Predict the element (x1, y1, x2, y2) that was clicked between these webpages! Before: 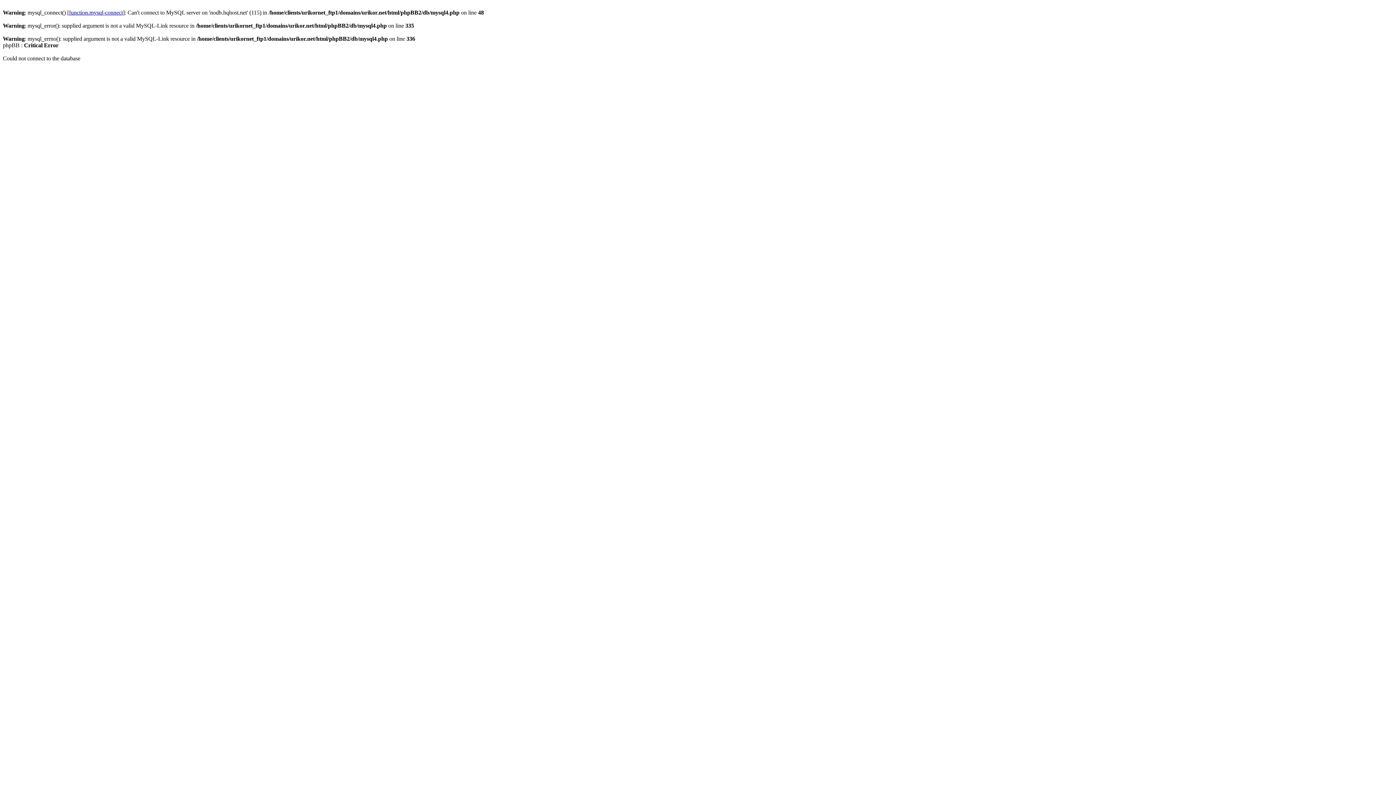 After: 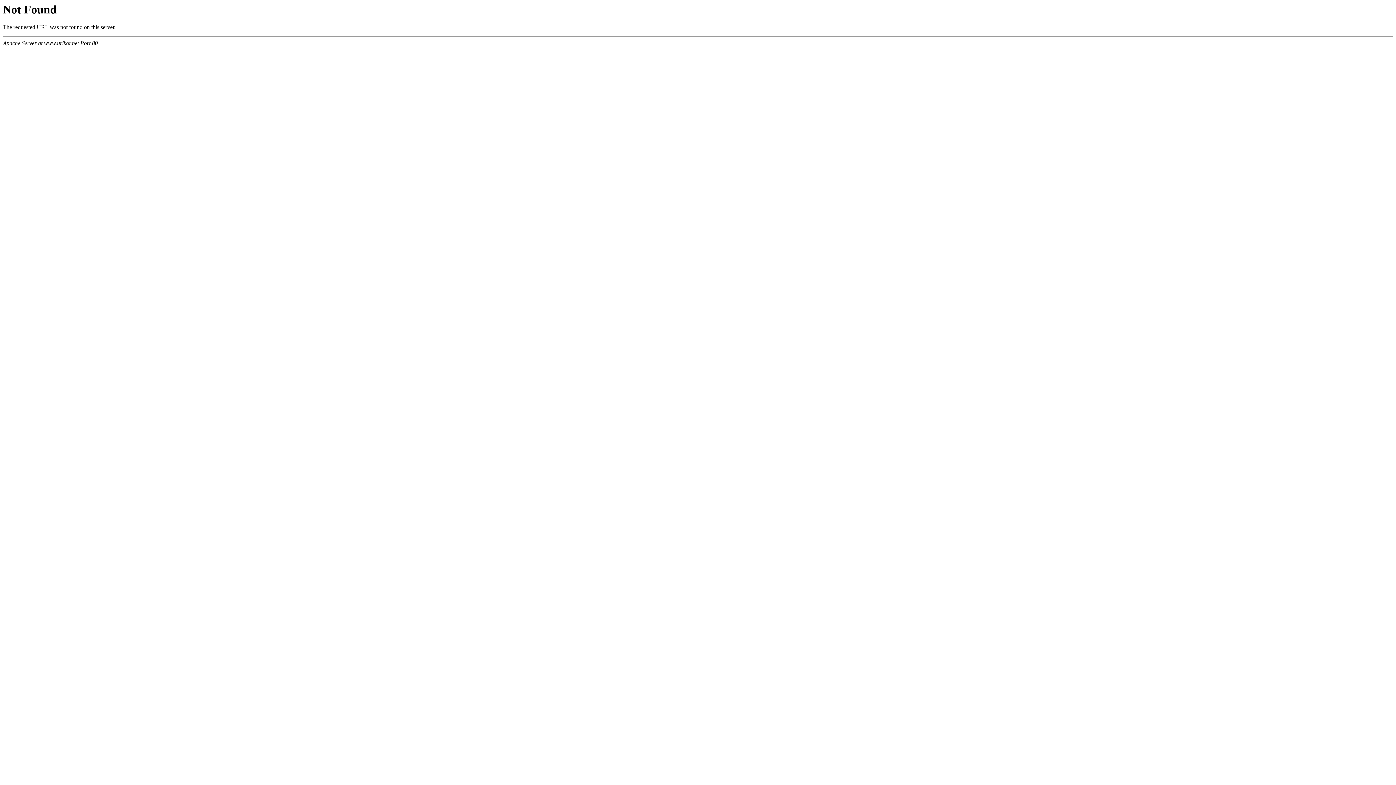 Action: bbox: (69, 9, 122, 15) label: function.mysql-connect